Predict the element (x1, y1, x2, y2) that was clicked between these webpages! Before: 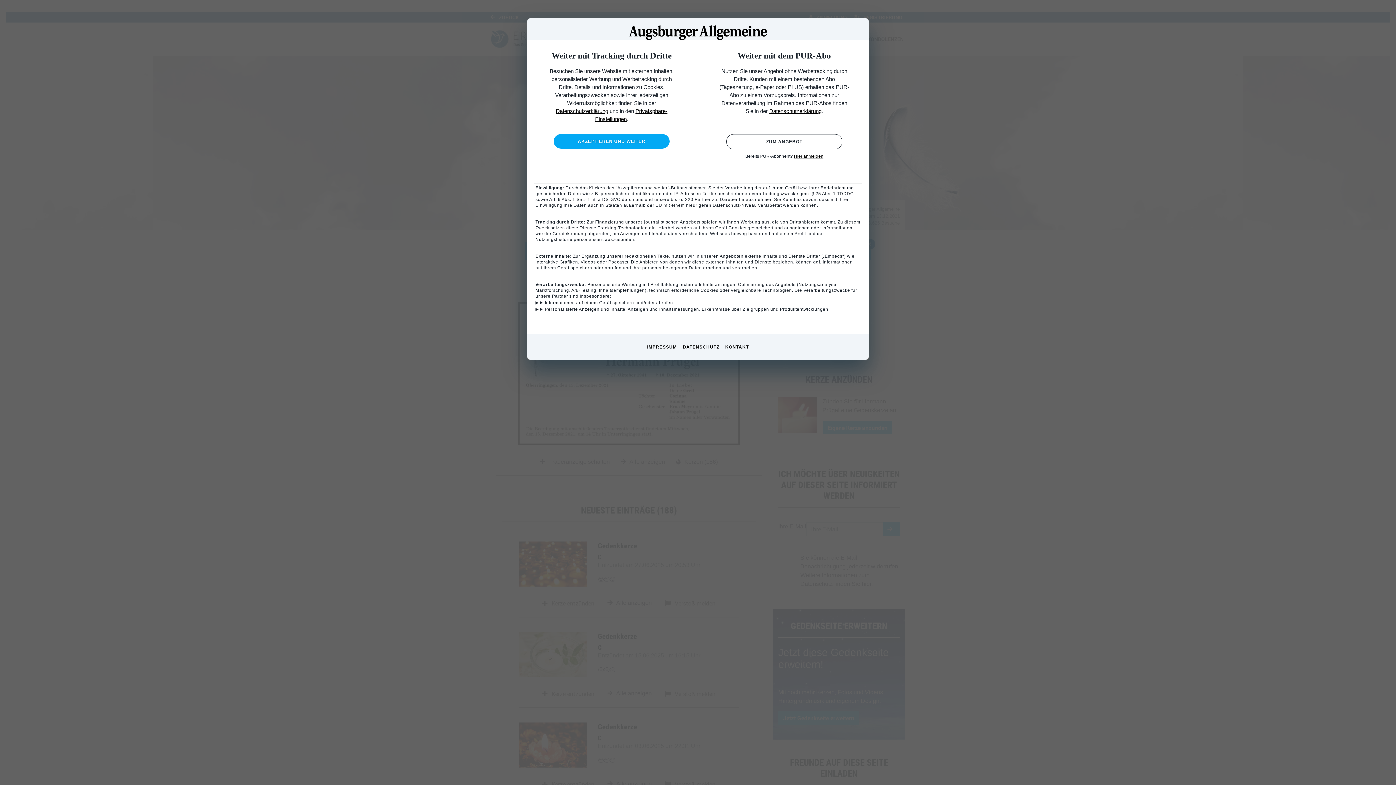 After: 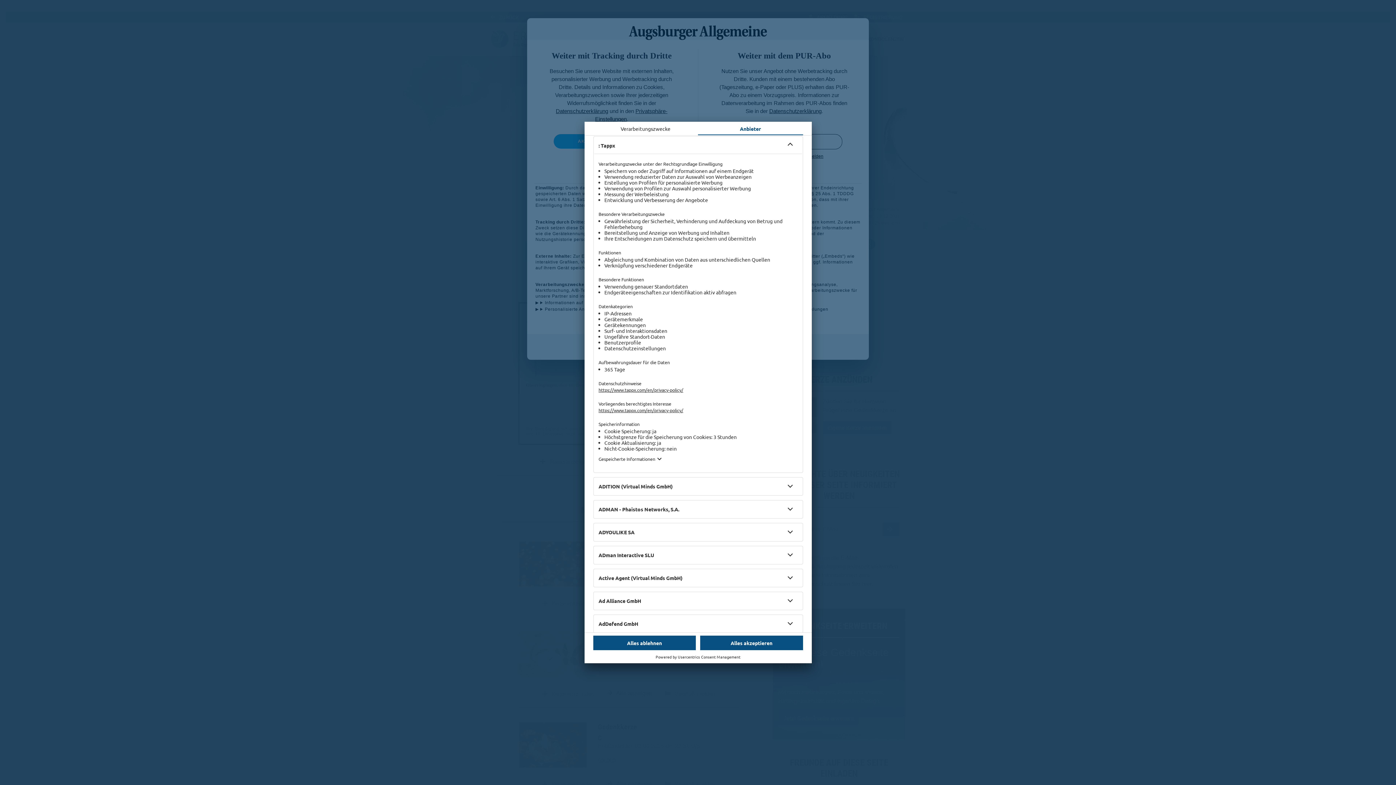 Action: label: 220 Partner bbox: (685, 197, 710, 202)